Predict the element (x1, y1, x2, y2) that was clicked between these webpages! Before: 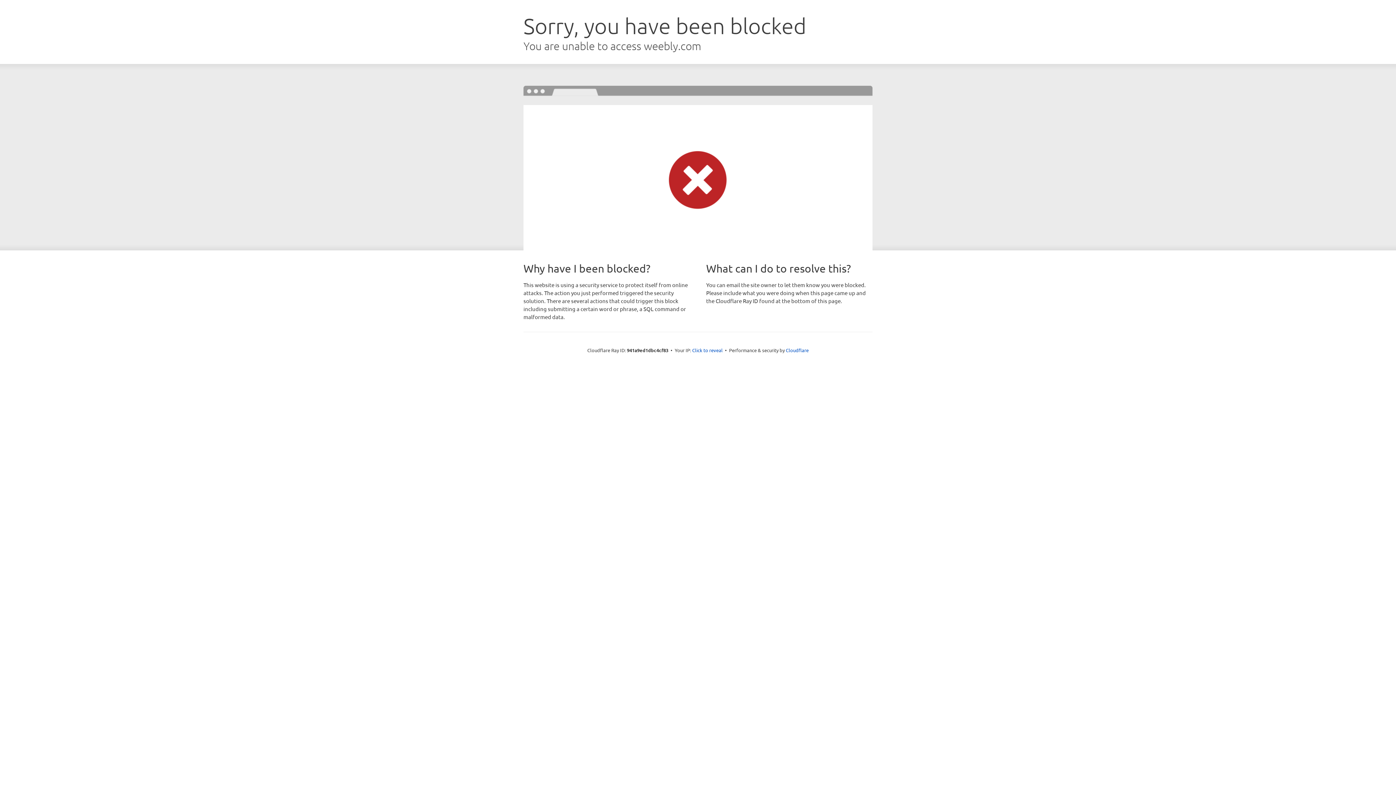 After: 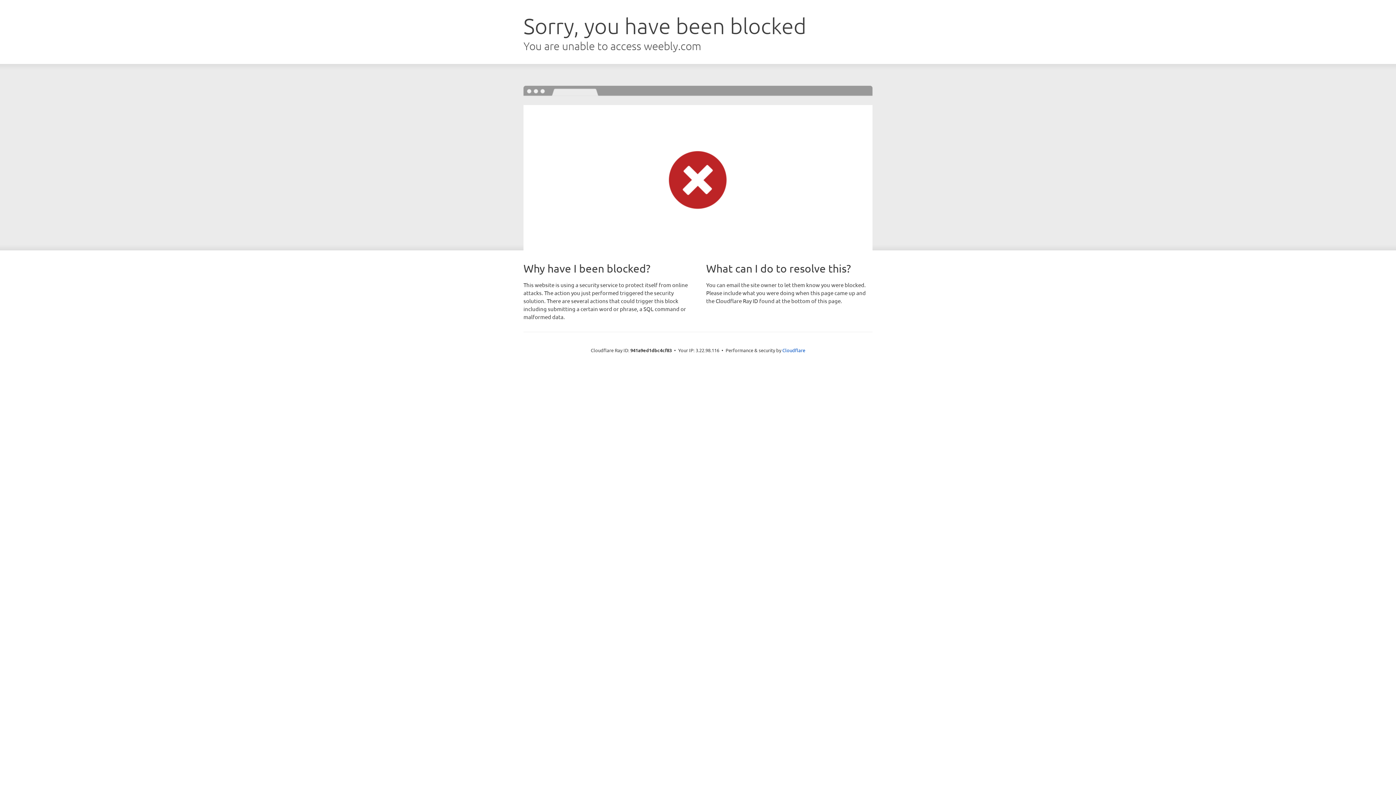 Action: bbox: (692, 346, 722, 353) label: Click to reveal